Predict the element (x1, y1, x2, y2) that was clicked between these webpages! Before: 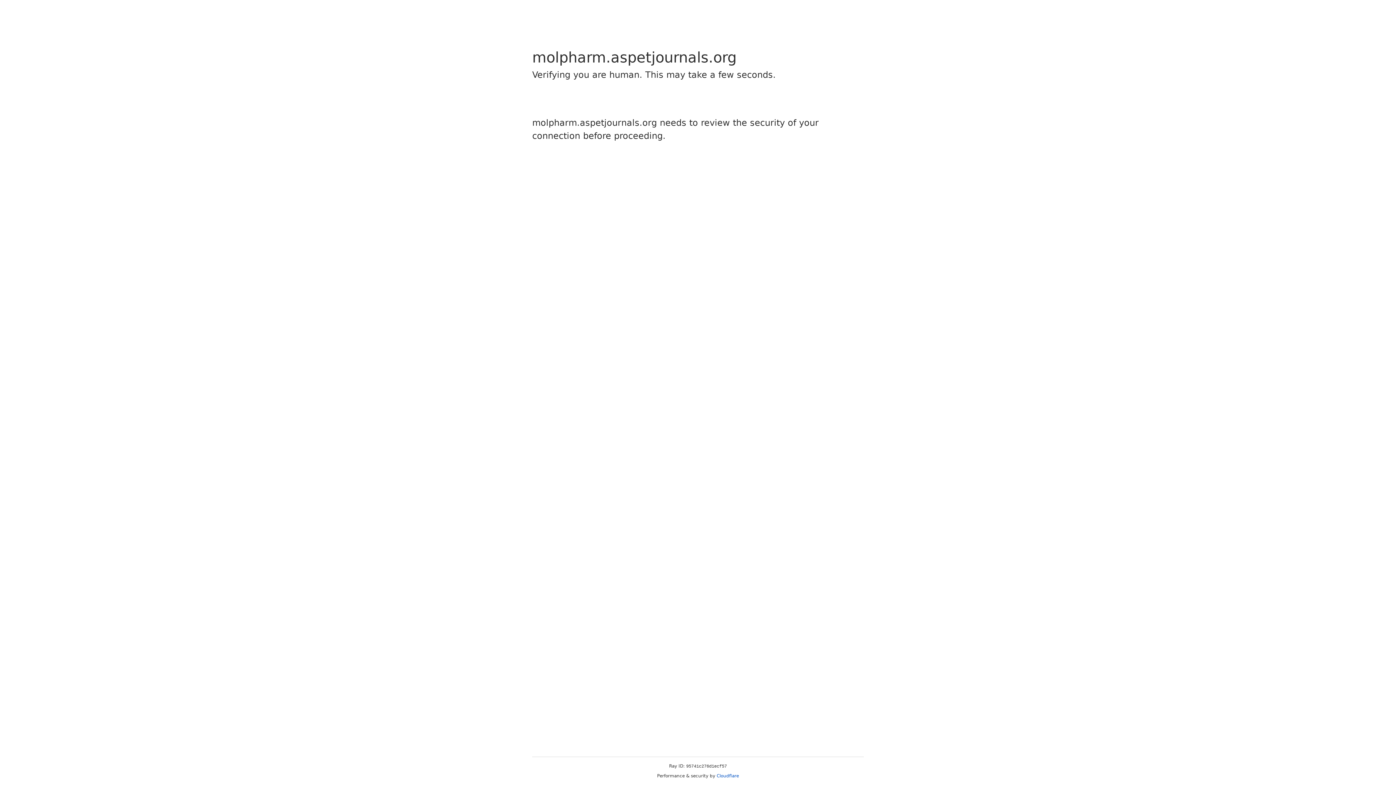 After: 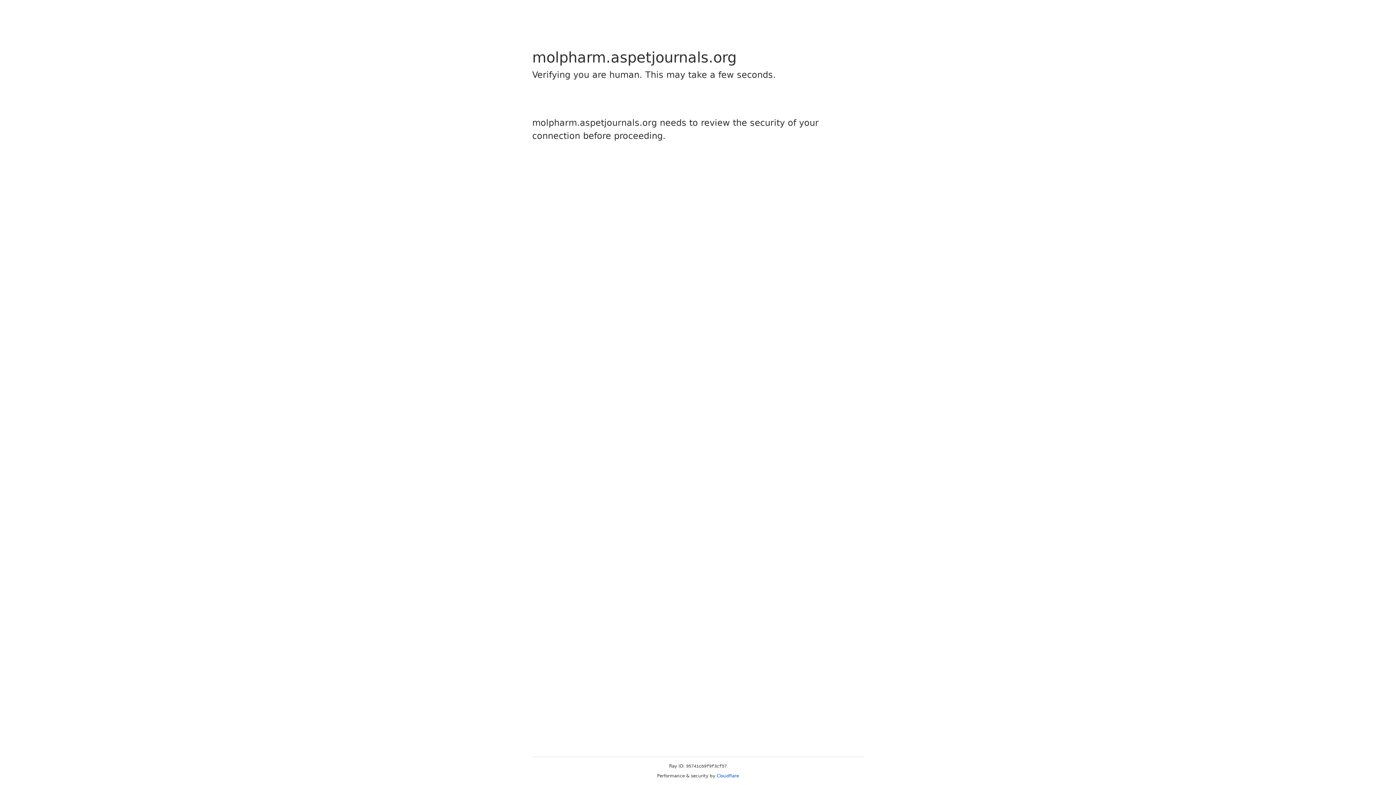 Action: bbox: (716, 773, 739, 778) label: Cloudflare